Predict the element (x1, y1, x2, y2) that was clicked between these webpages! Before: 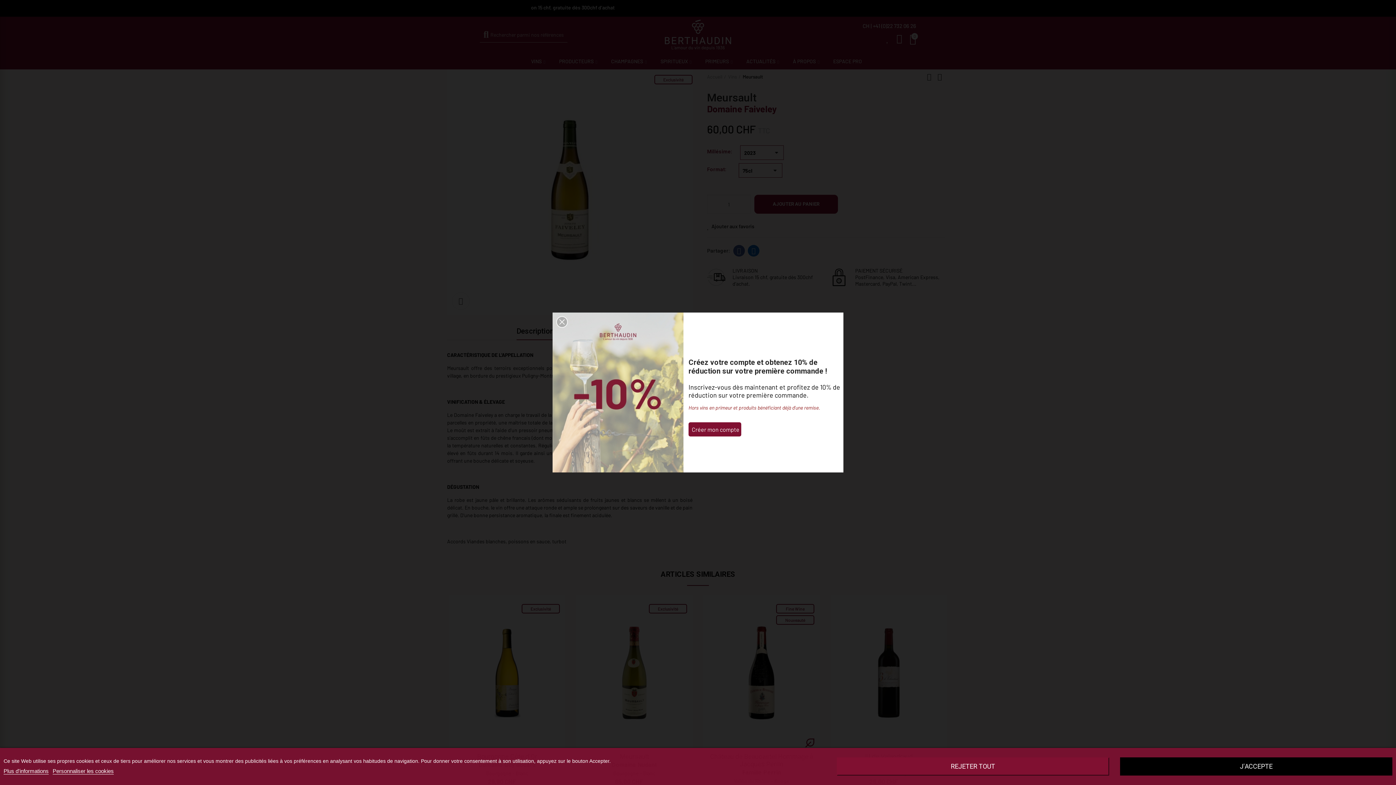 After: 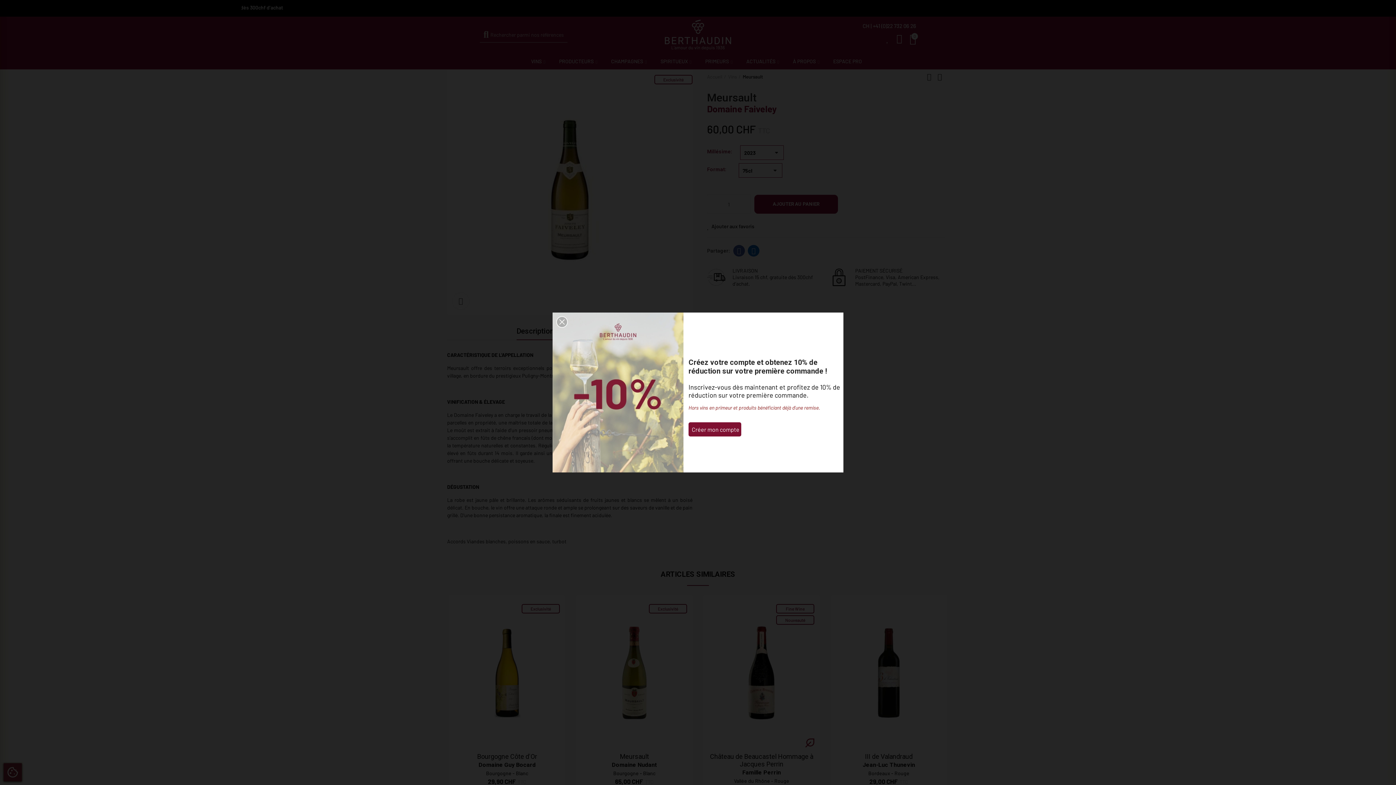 Action: bbox: (837, 757, 1109, 776) label: REJETER TOUT